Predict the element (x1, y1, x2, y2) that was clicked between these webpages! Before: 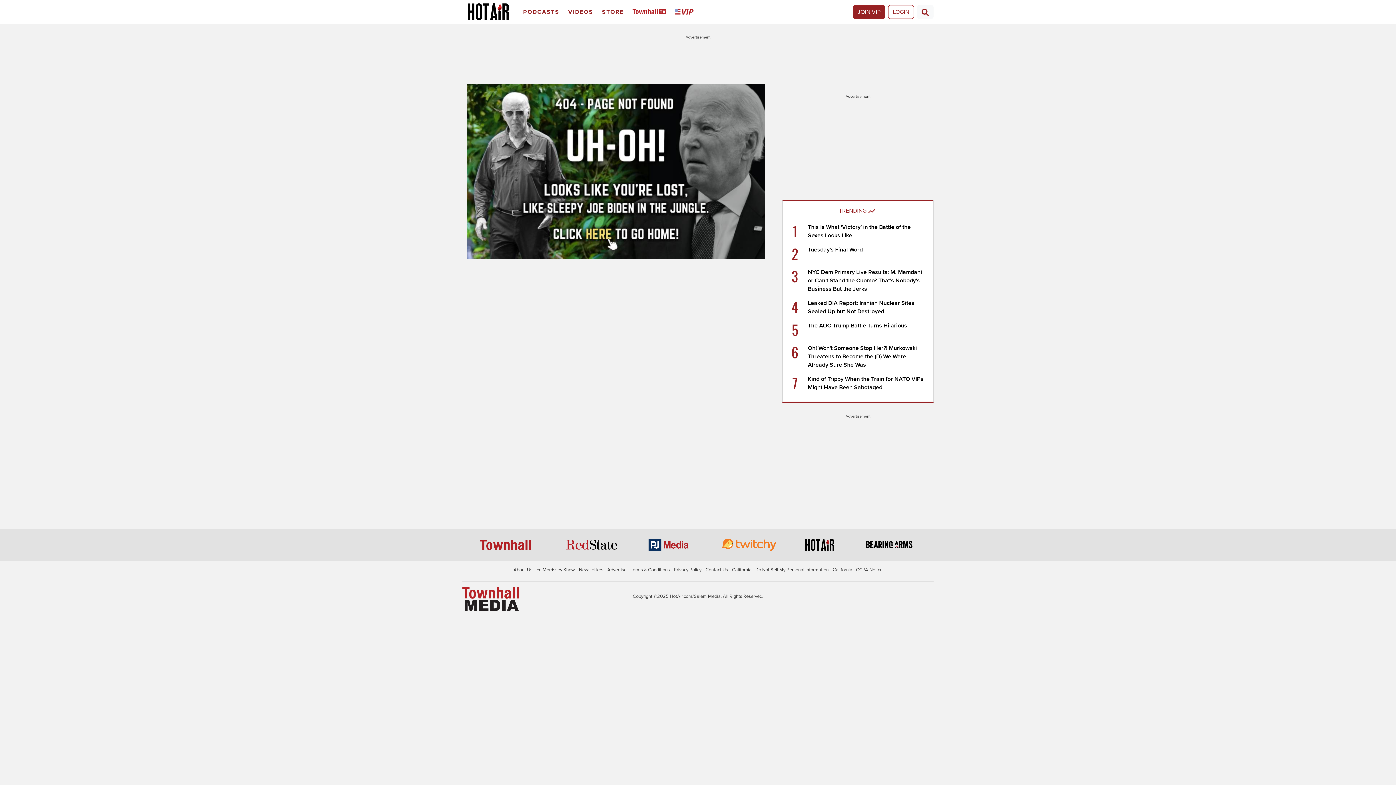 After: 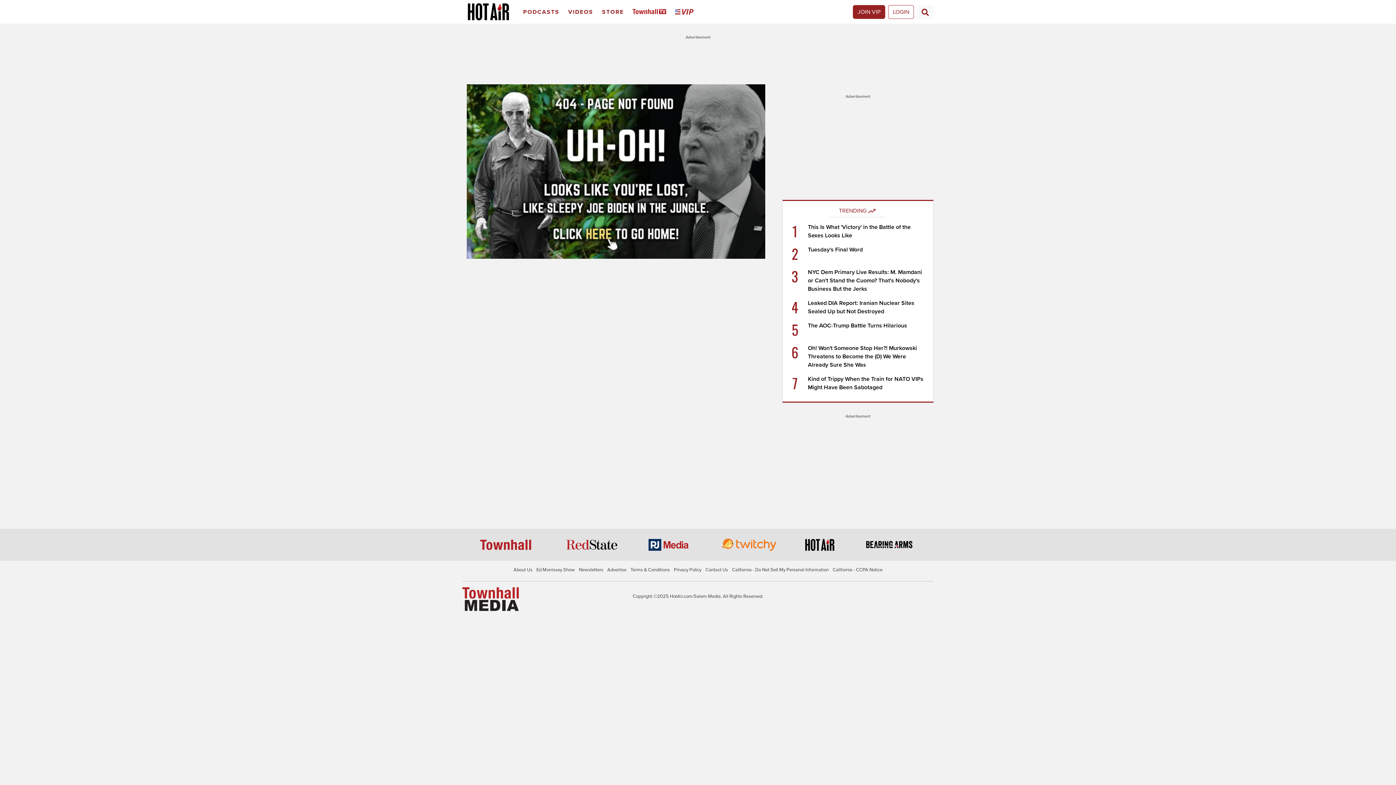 Action: bbox: (648, 542, 688, 547)